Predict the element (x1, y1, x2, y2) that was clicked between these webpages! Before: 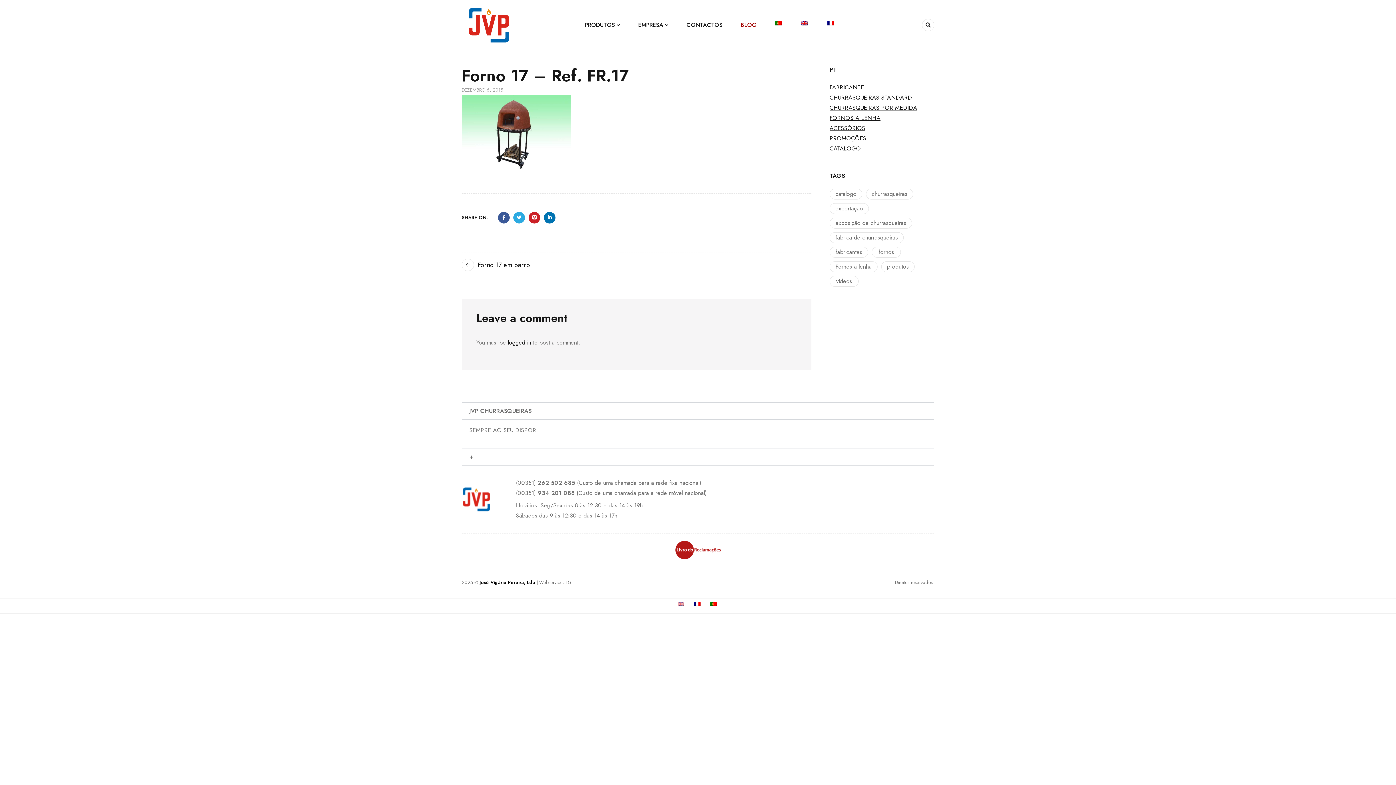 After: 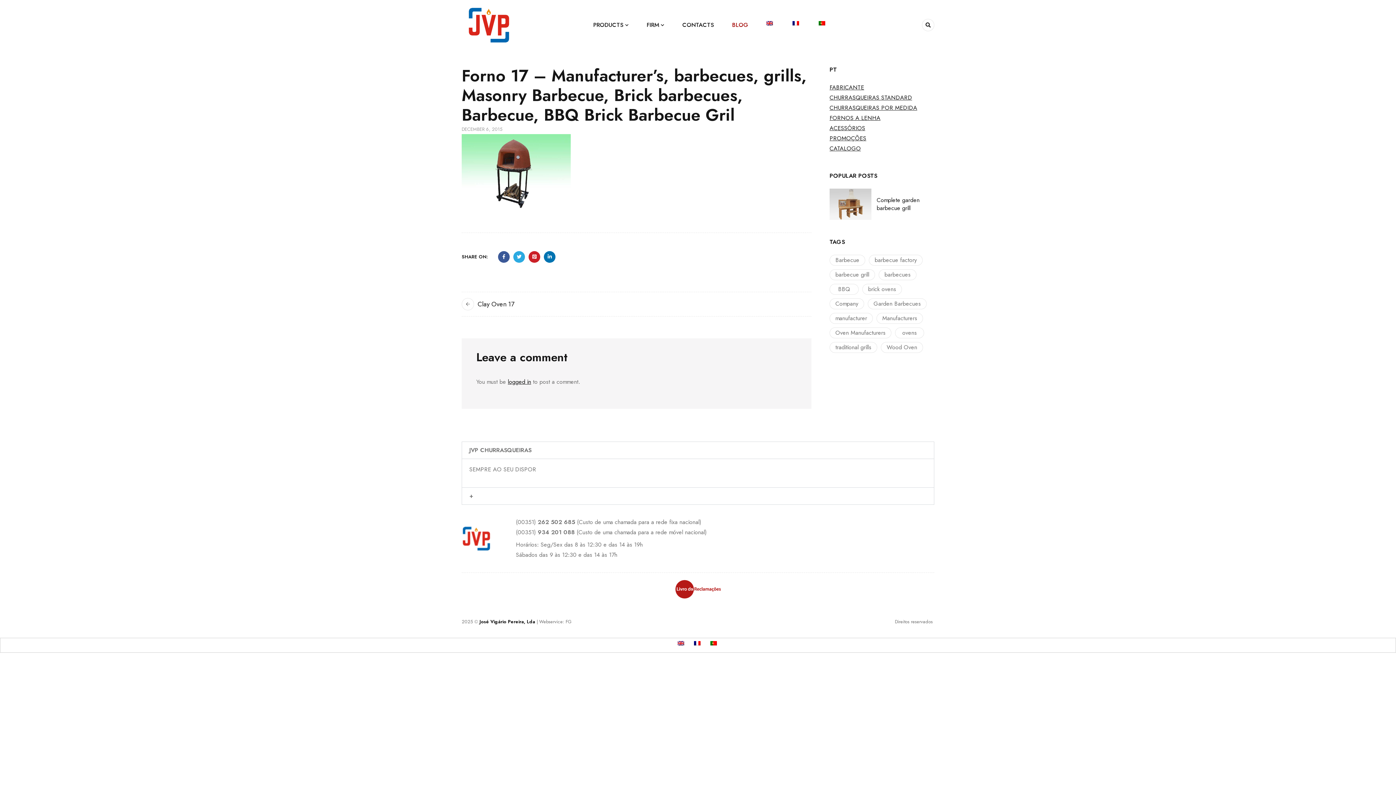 Action: label:   bbox: (690, 602, 705, 610)